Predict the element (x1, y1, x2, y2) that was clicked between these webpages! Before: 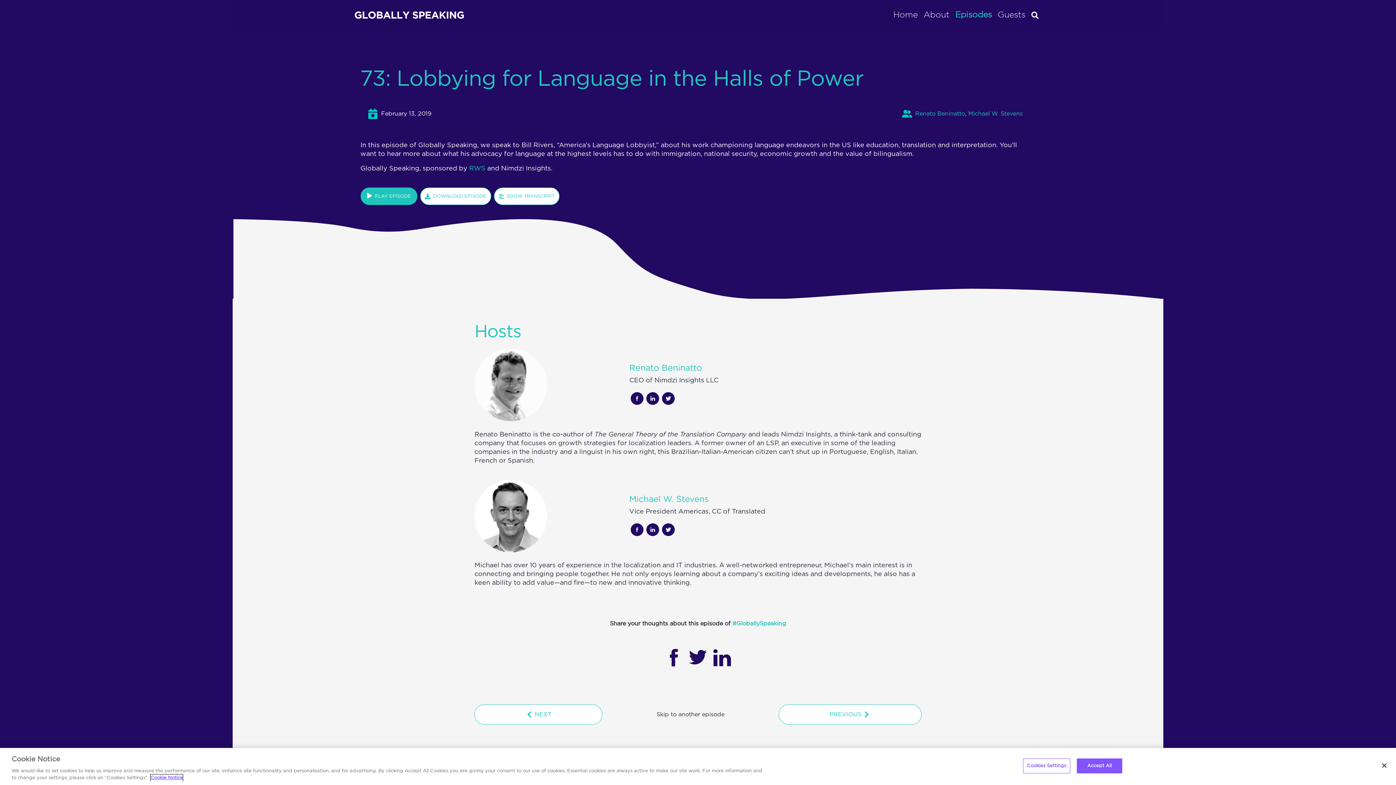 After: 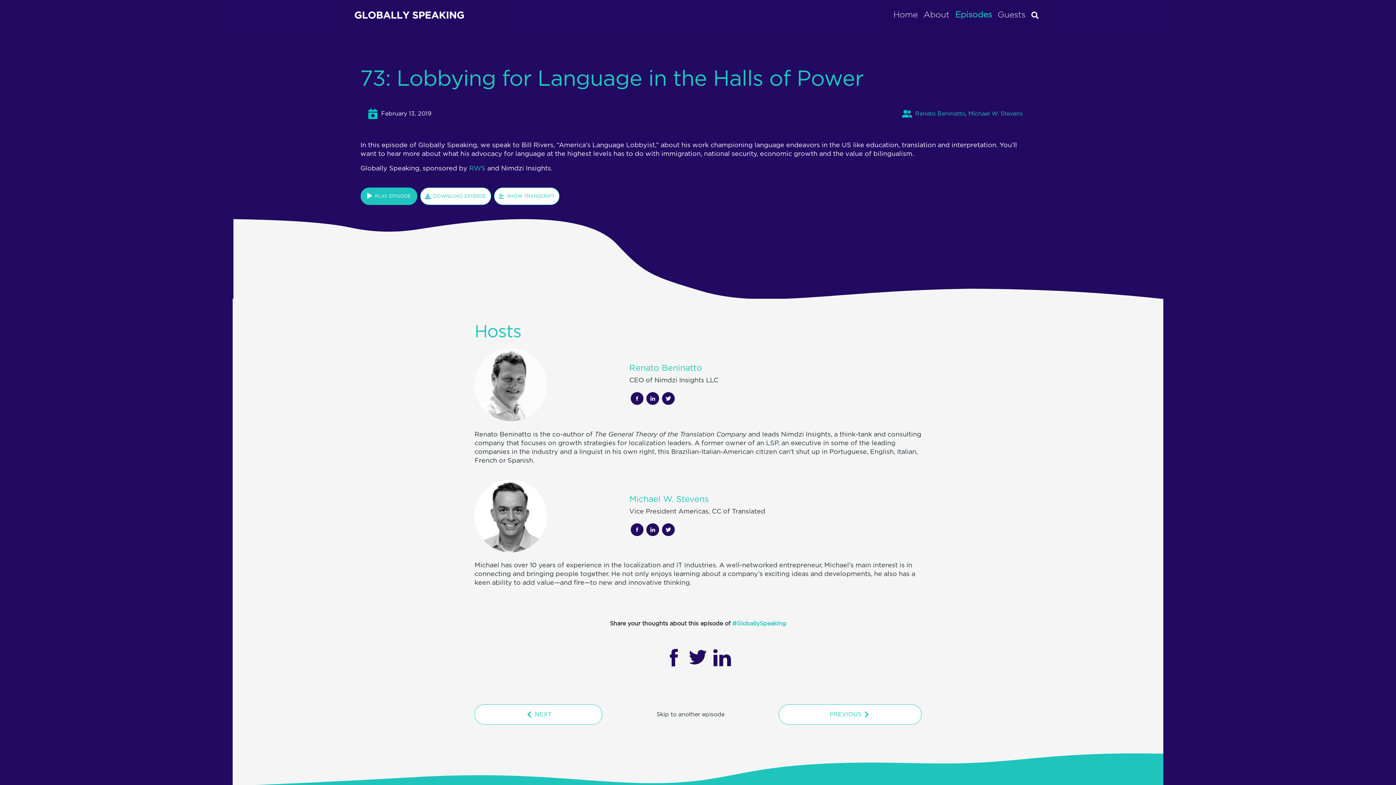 Action: bbox: (630, 523, 643, 536)